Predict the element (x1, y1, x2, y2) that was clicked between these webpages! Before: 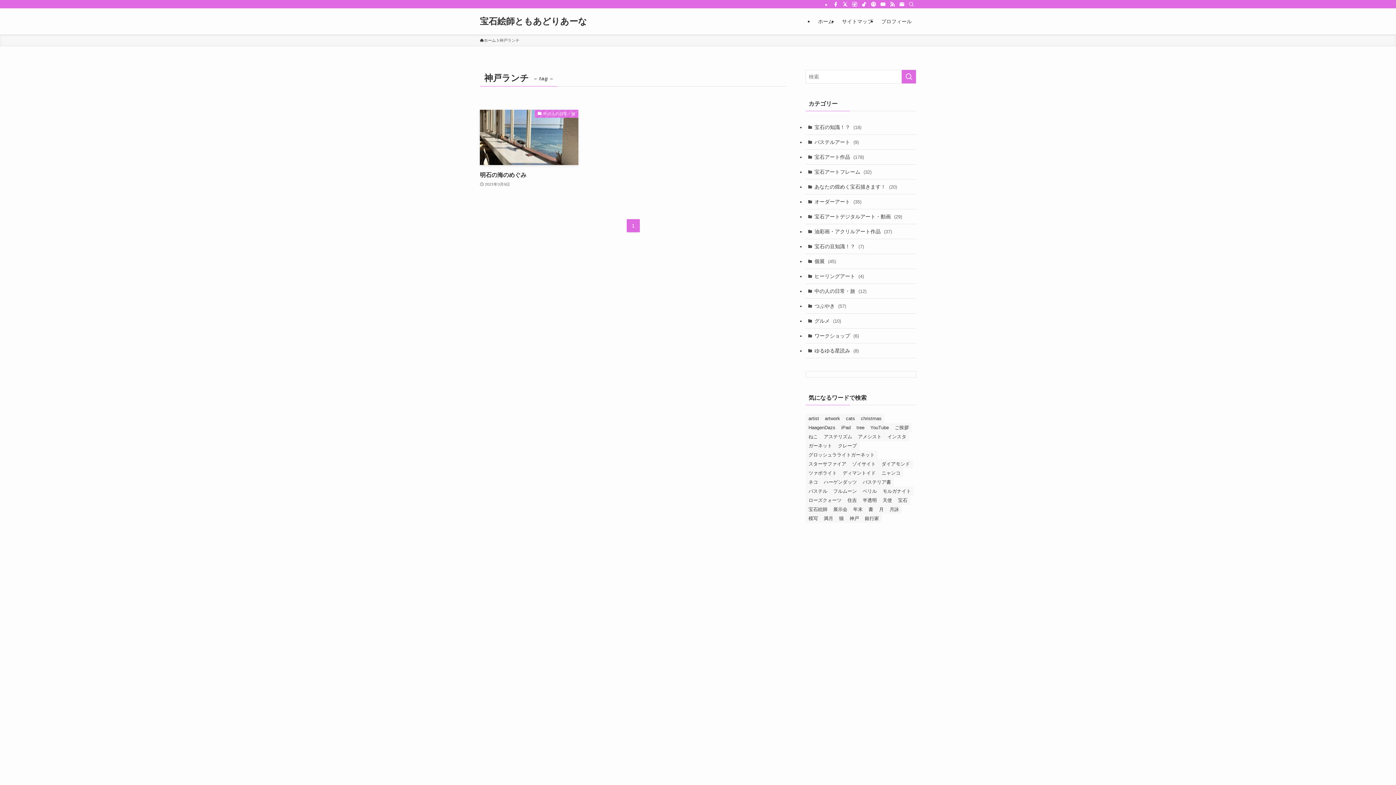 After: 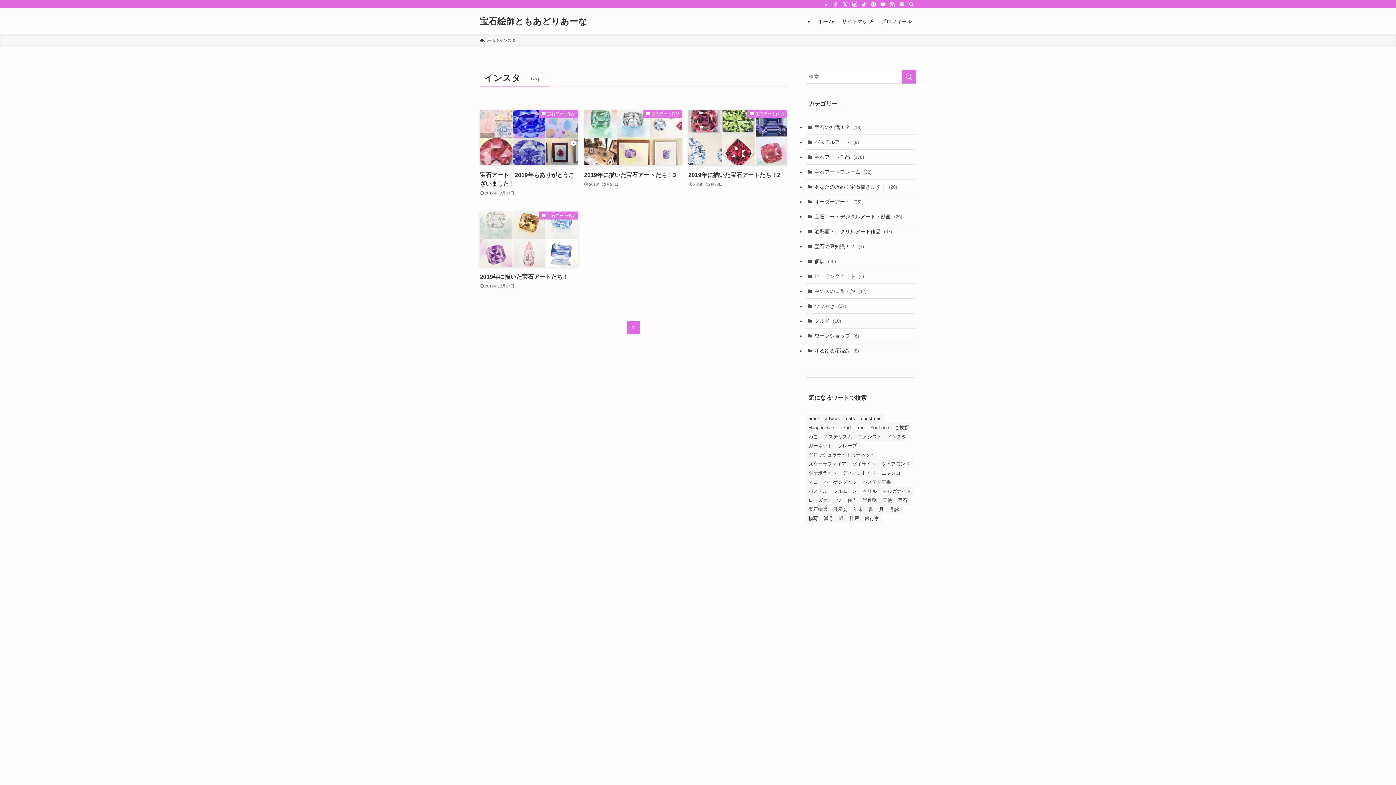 Action: label: インスタ (4個の項目) bbox: (884, 432, 909, 441)